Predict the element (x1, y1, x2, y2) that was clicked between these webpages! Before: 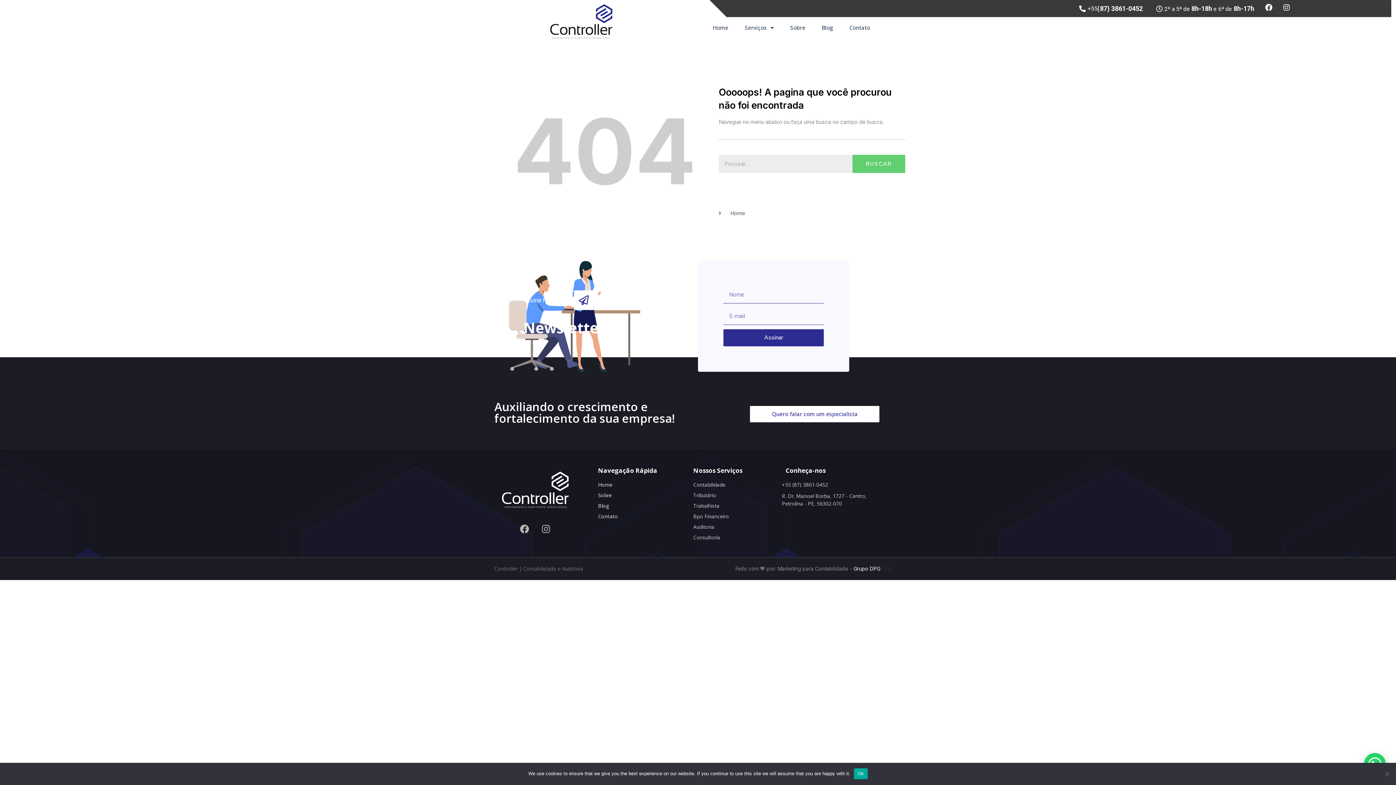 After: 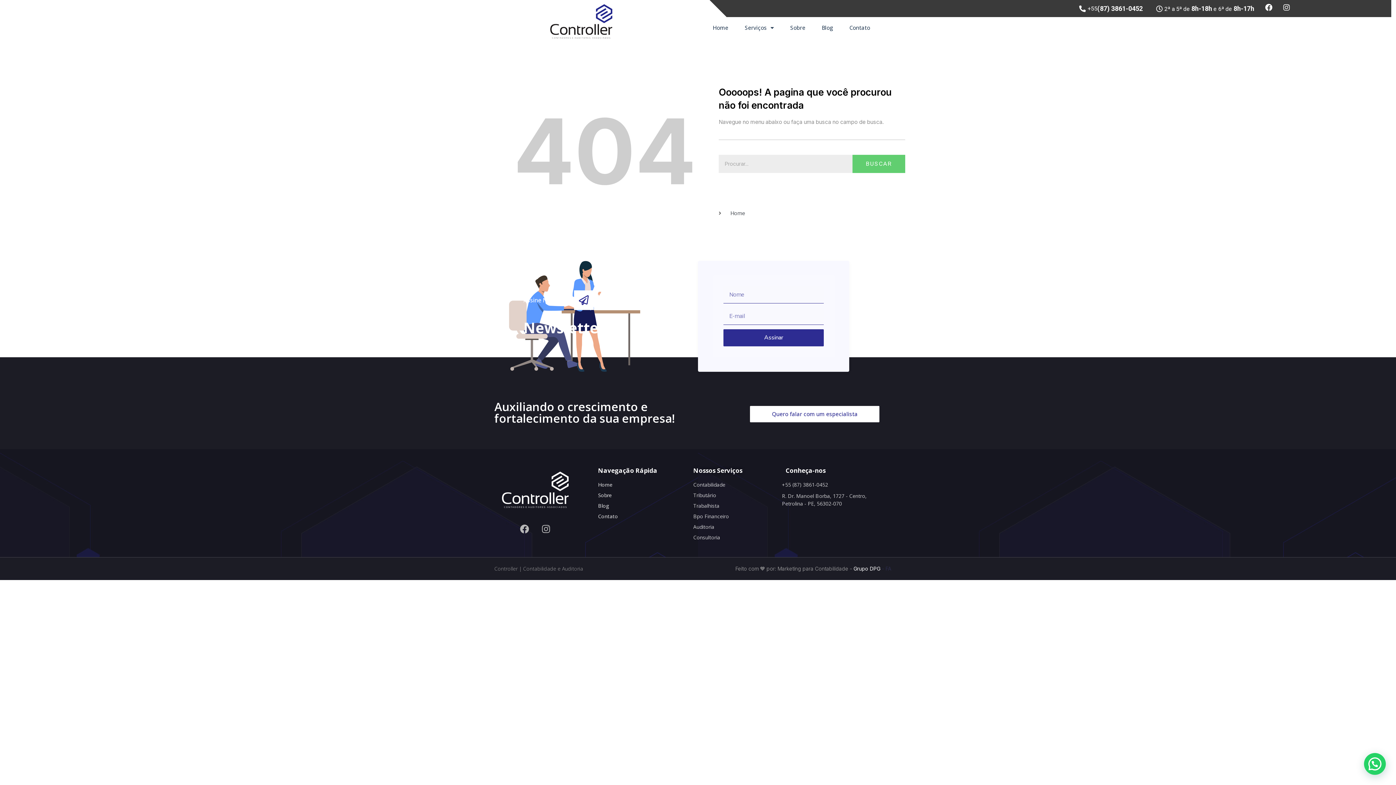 Action: bbox: (854, 768, 867, 779) label: Ok